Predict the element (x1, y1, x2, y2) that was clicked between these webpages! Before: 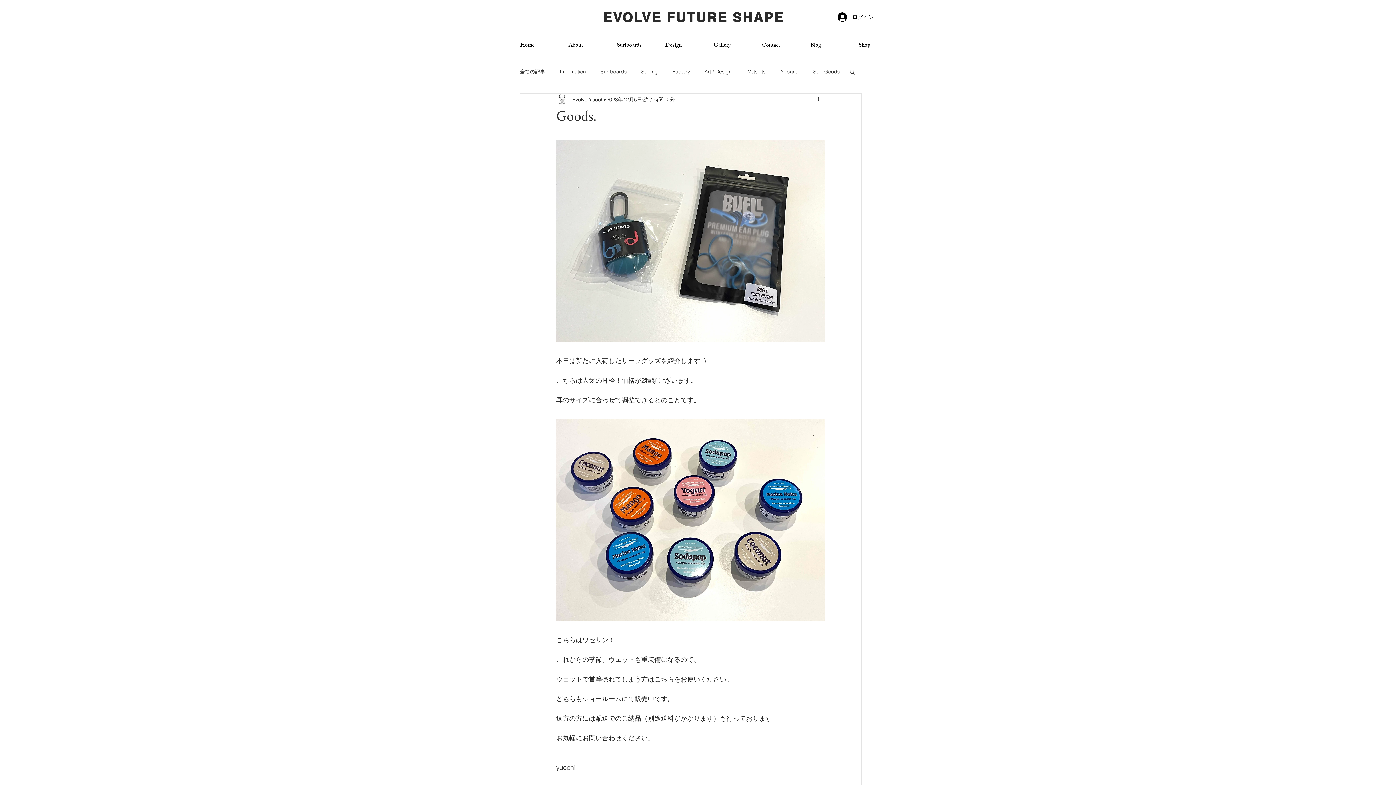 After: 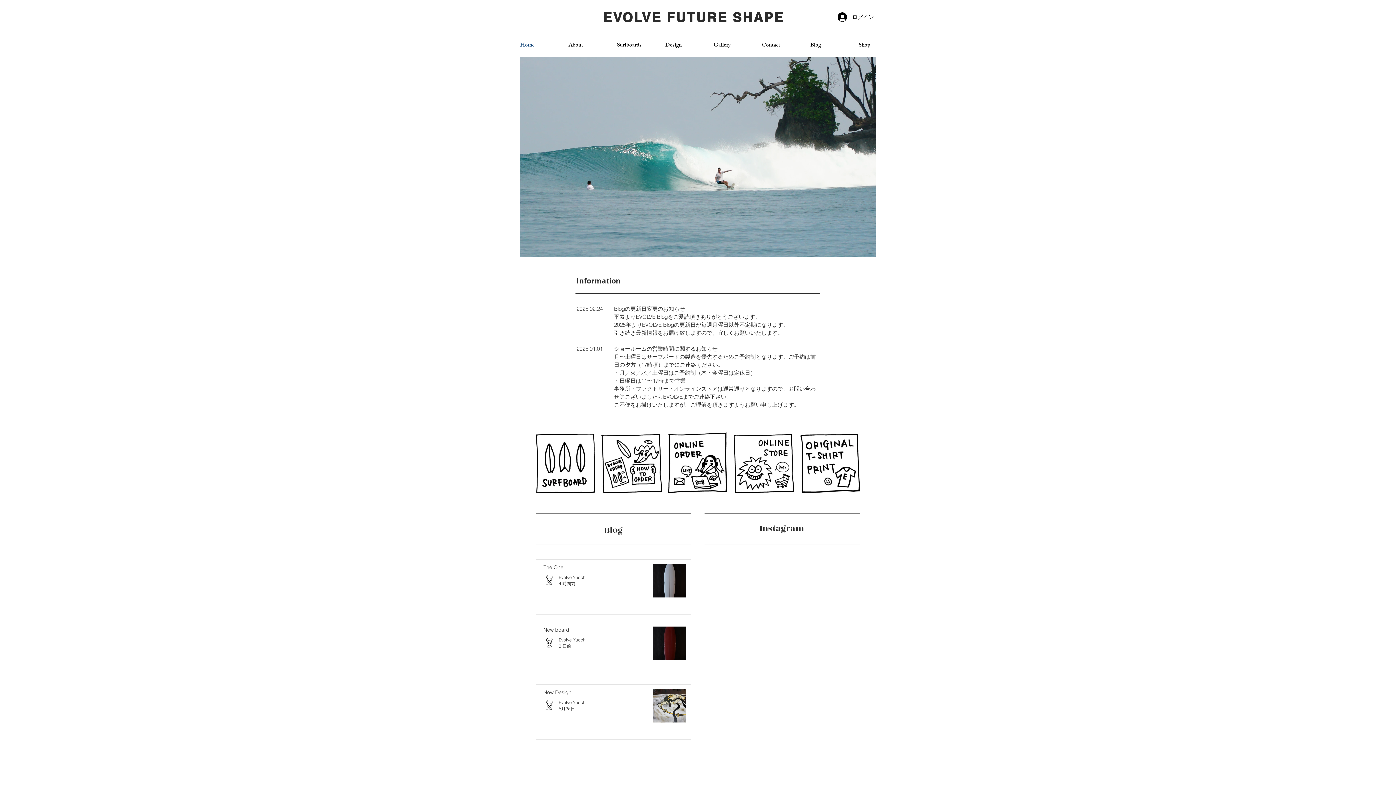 Action: label: Home bbox: (511, 40, 559, 50)